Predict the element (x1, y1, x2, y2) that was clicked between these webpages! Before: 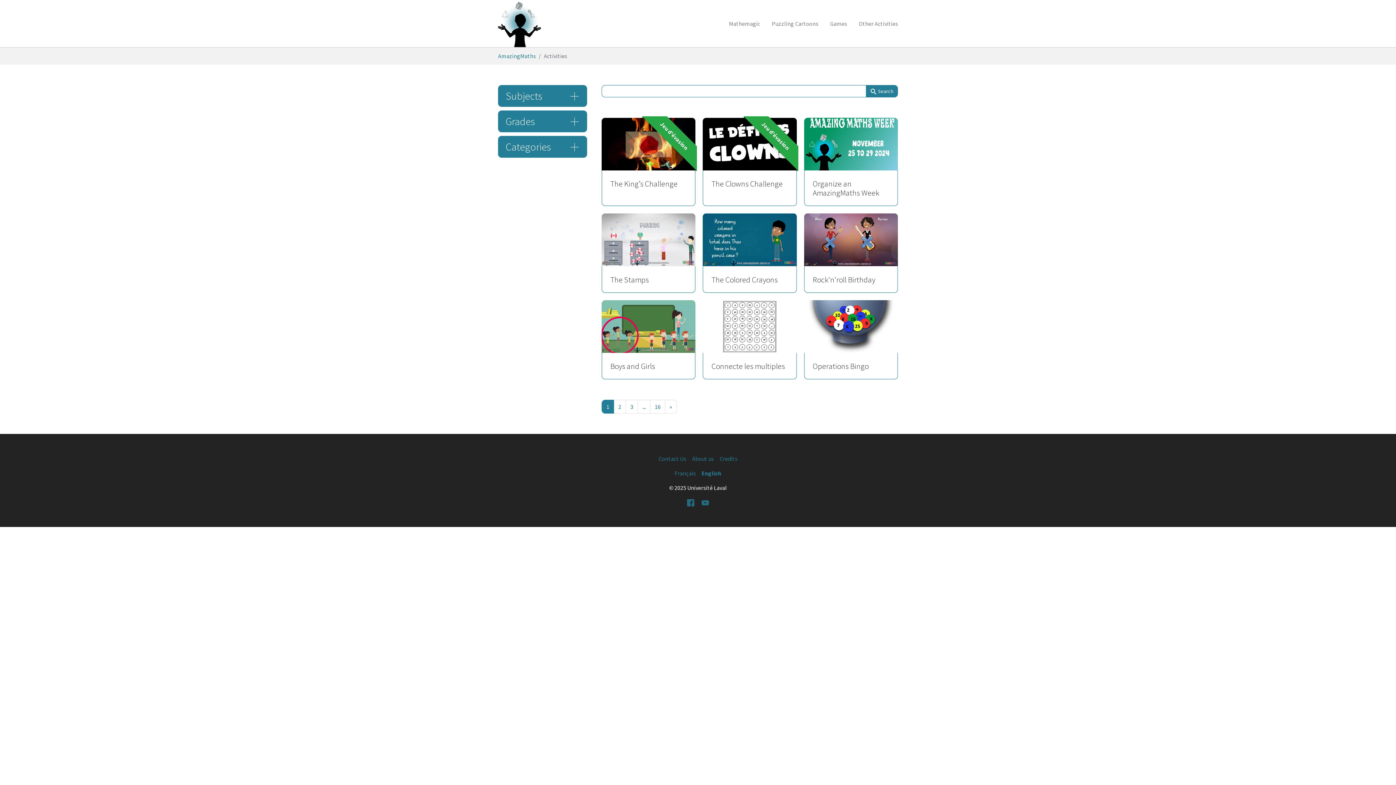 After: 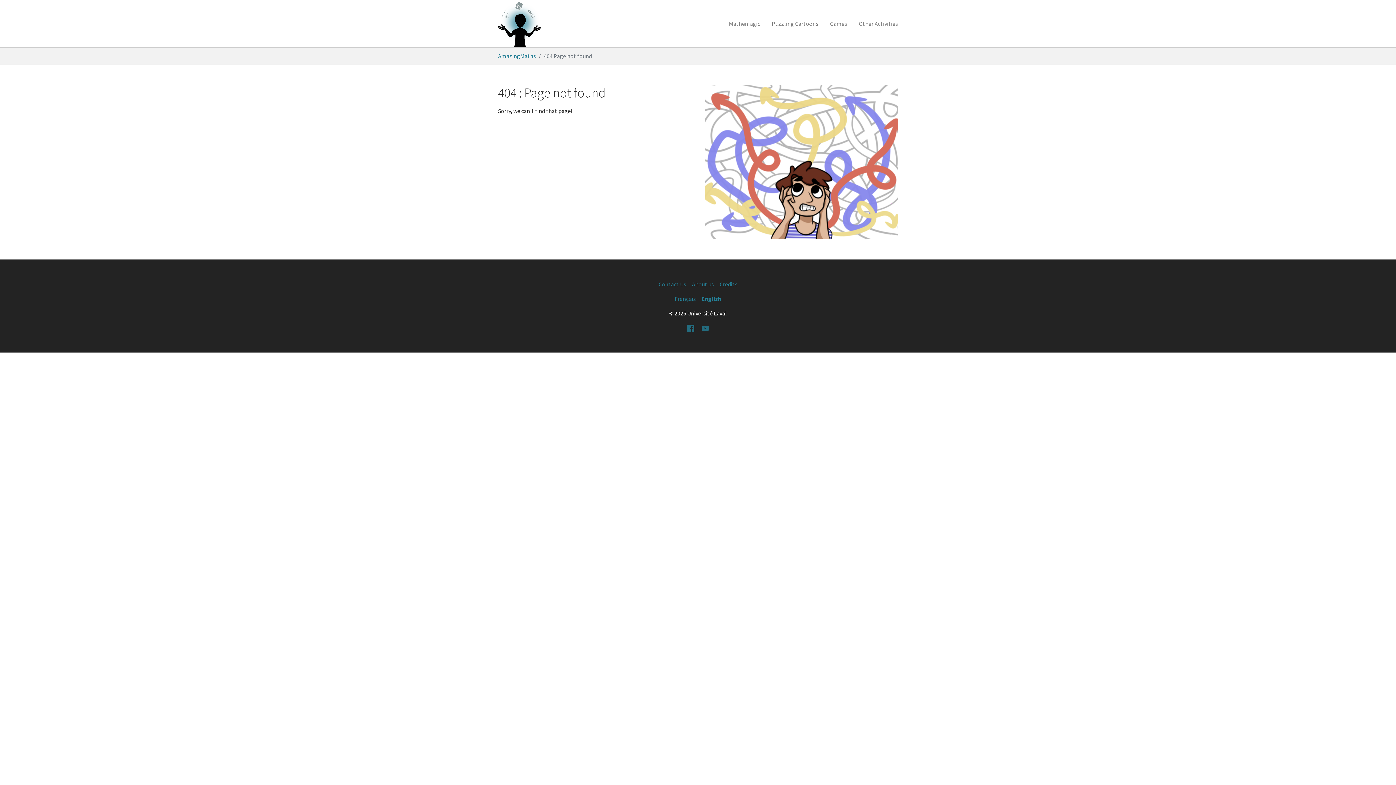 Action: label: The Clowns Challenge
Jeu d'évasion bbox: (703, 117, 796, 206)